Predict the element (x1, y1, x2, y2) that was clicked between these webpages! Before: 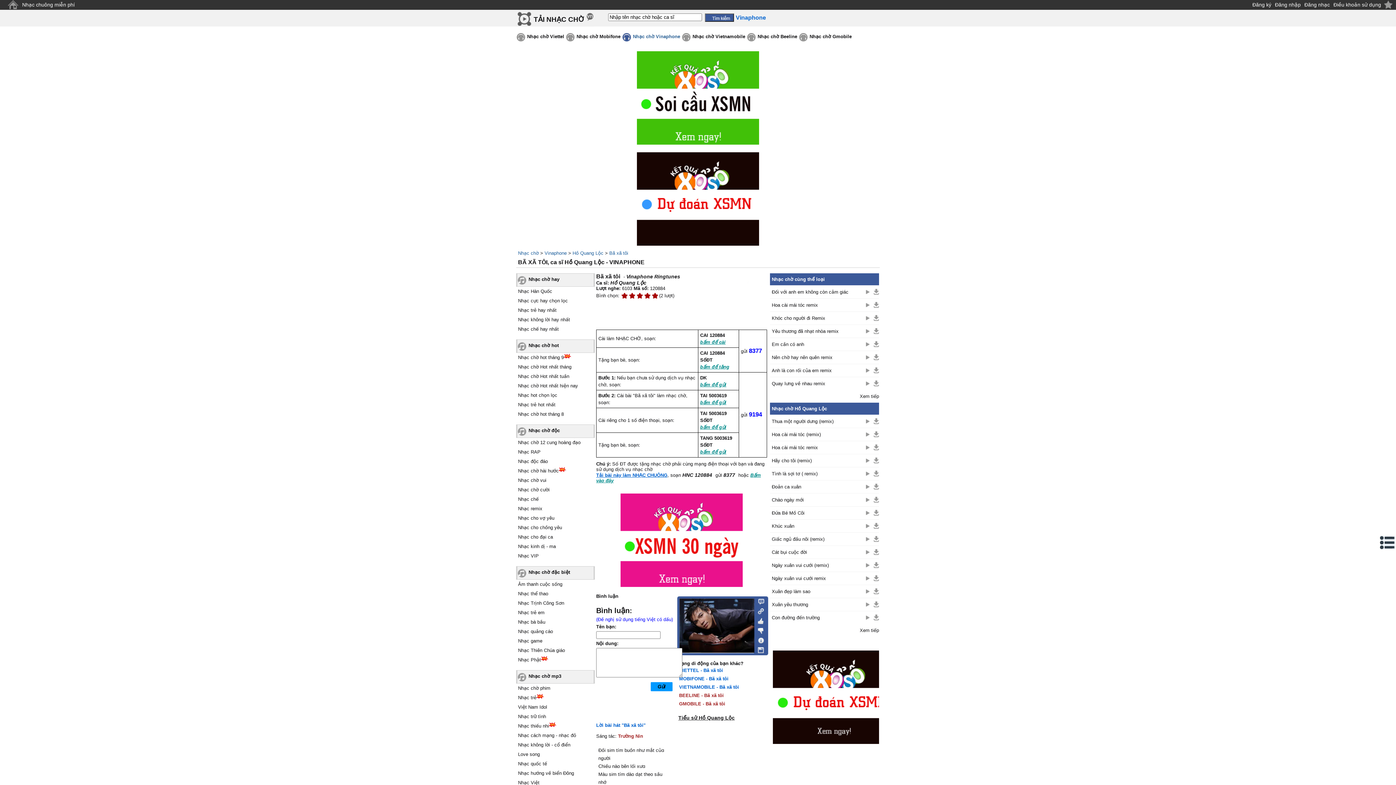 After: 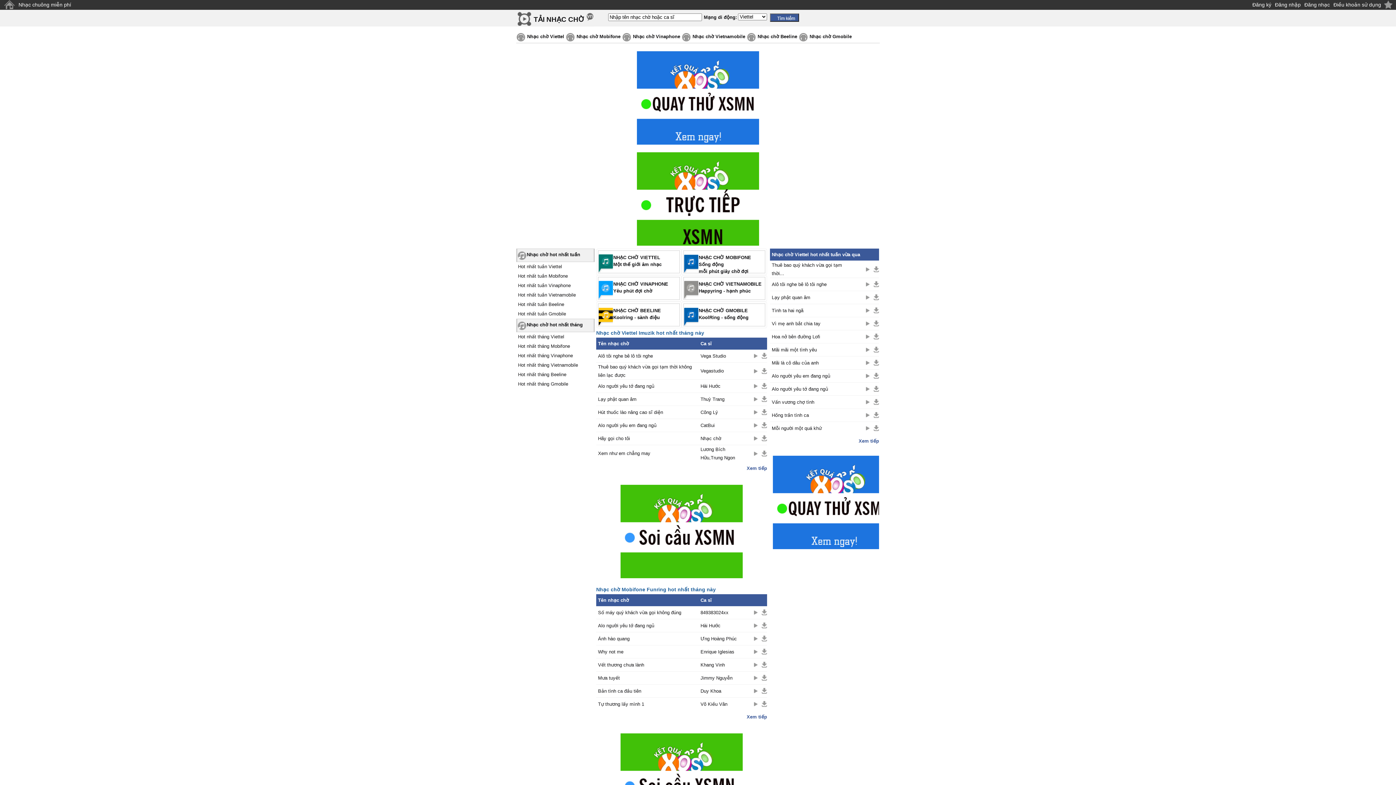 Action: label: Nhạc chờ bbox: (518, 250, 538, 256)